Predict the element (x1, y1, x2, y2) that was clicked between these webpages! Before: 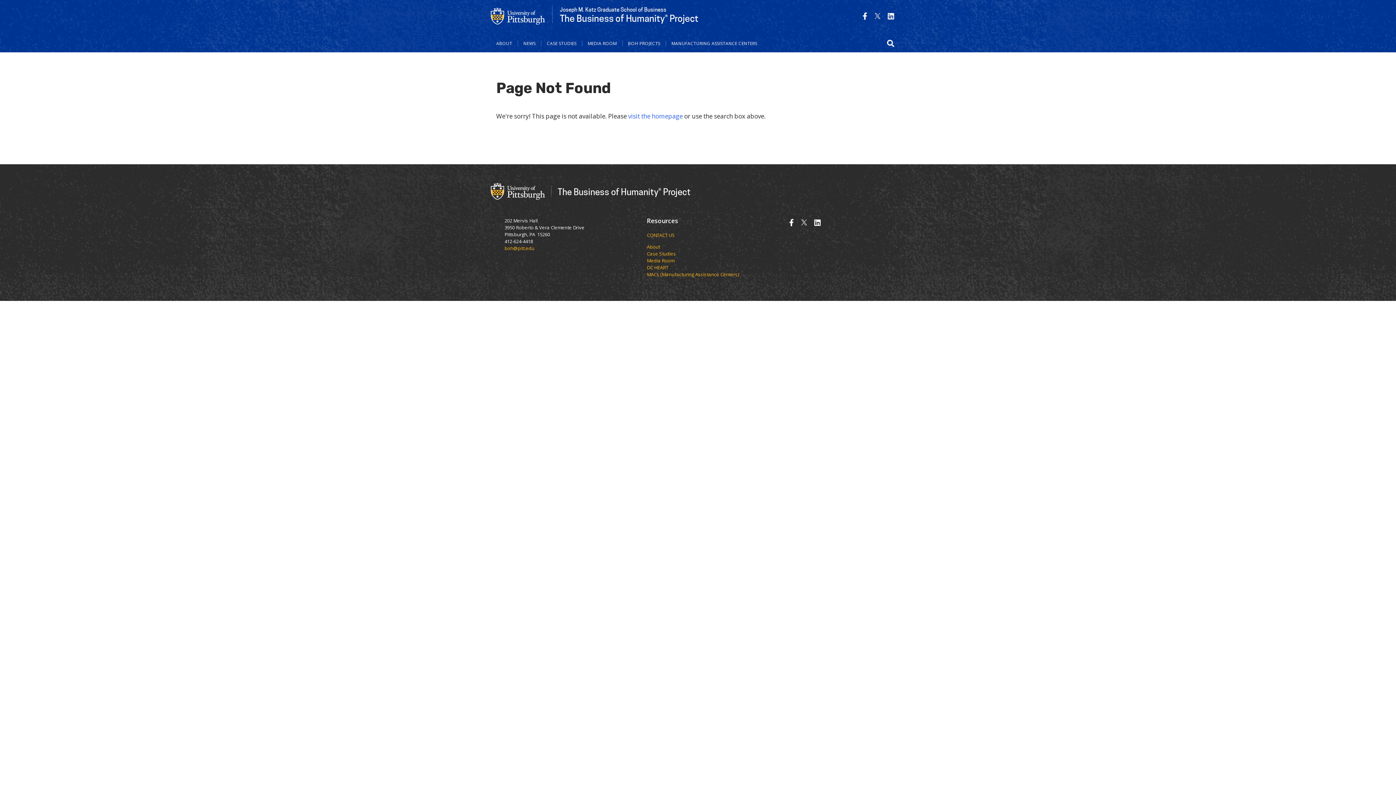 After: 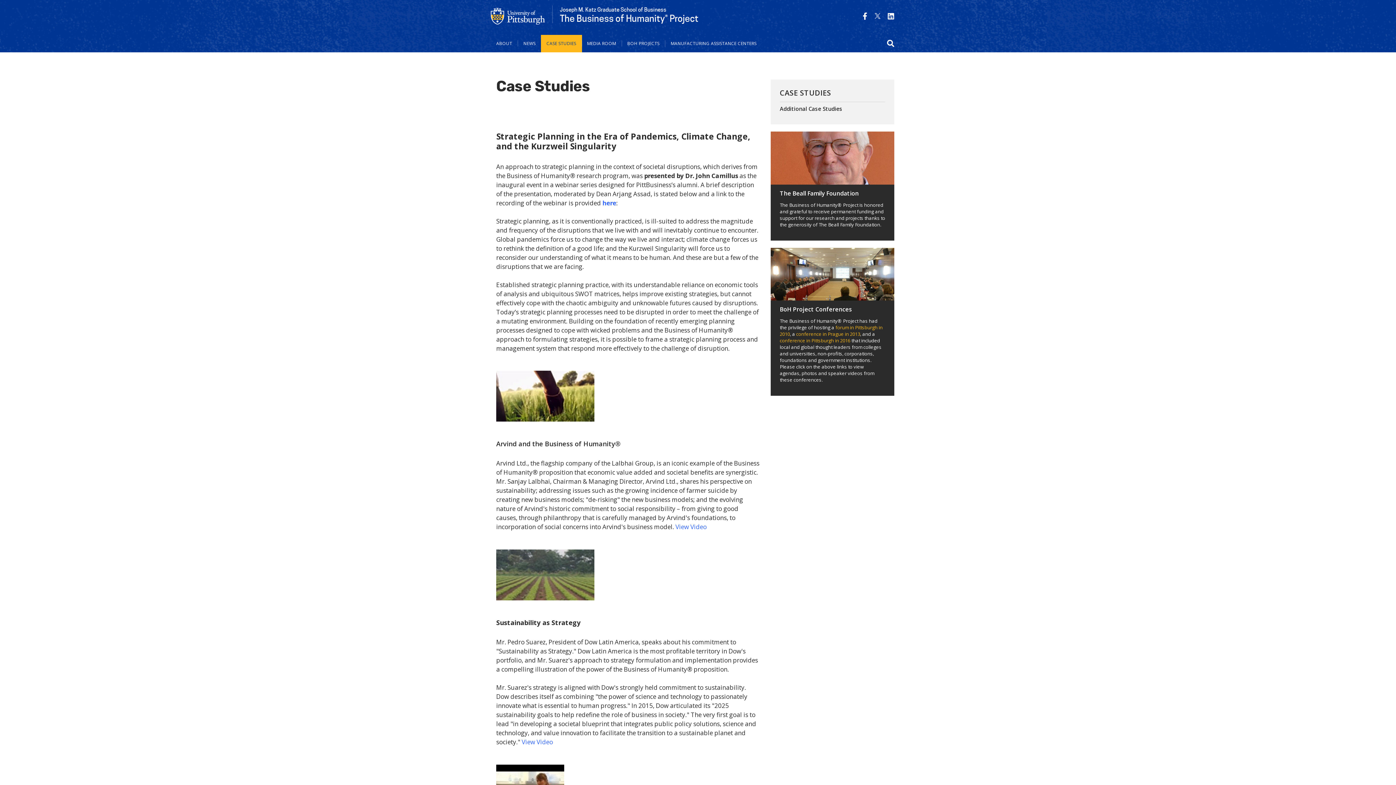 Action: bbox: (647, 250, 676, 256) label: Case Studies